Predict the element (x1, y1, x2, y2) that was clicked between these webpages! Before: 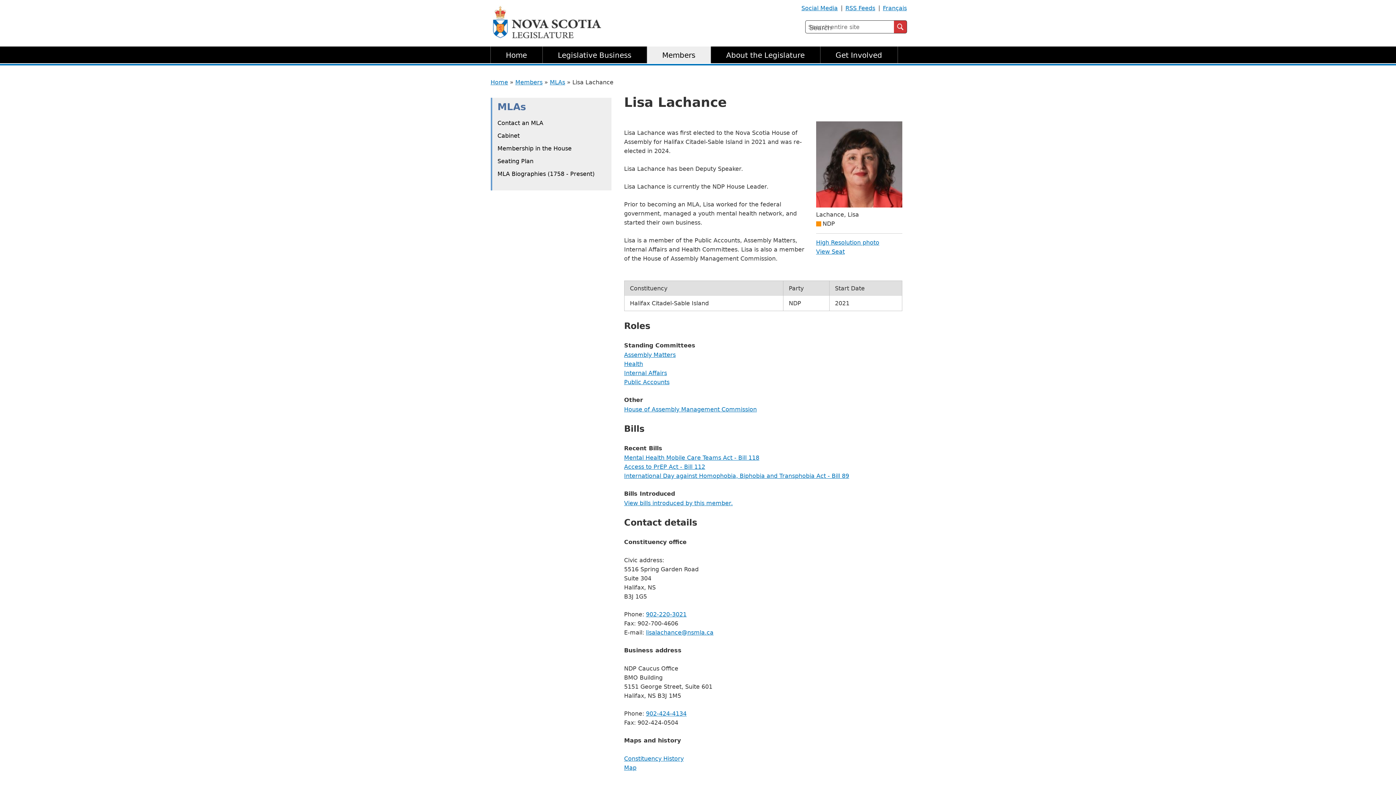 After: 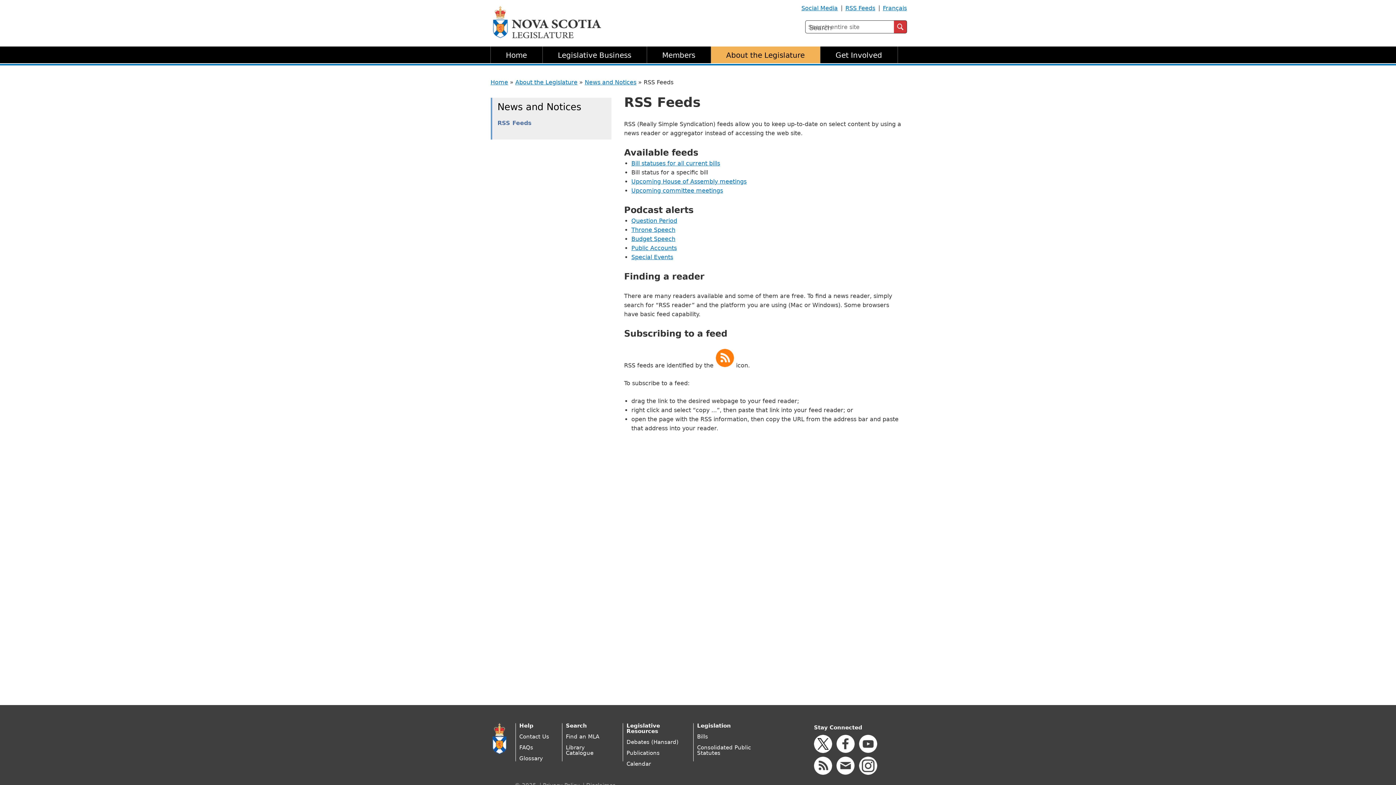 Action: label: RSS Feeds bbox: (845, 4, 875, 11)